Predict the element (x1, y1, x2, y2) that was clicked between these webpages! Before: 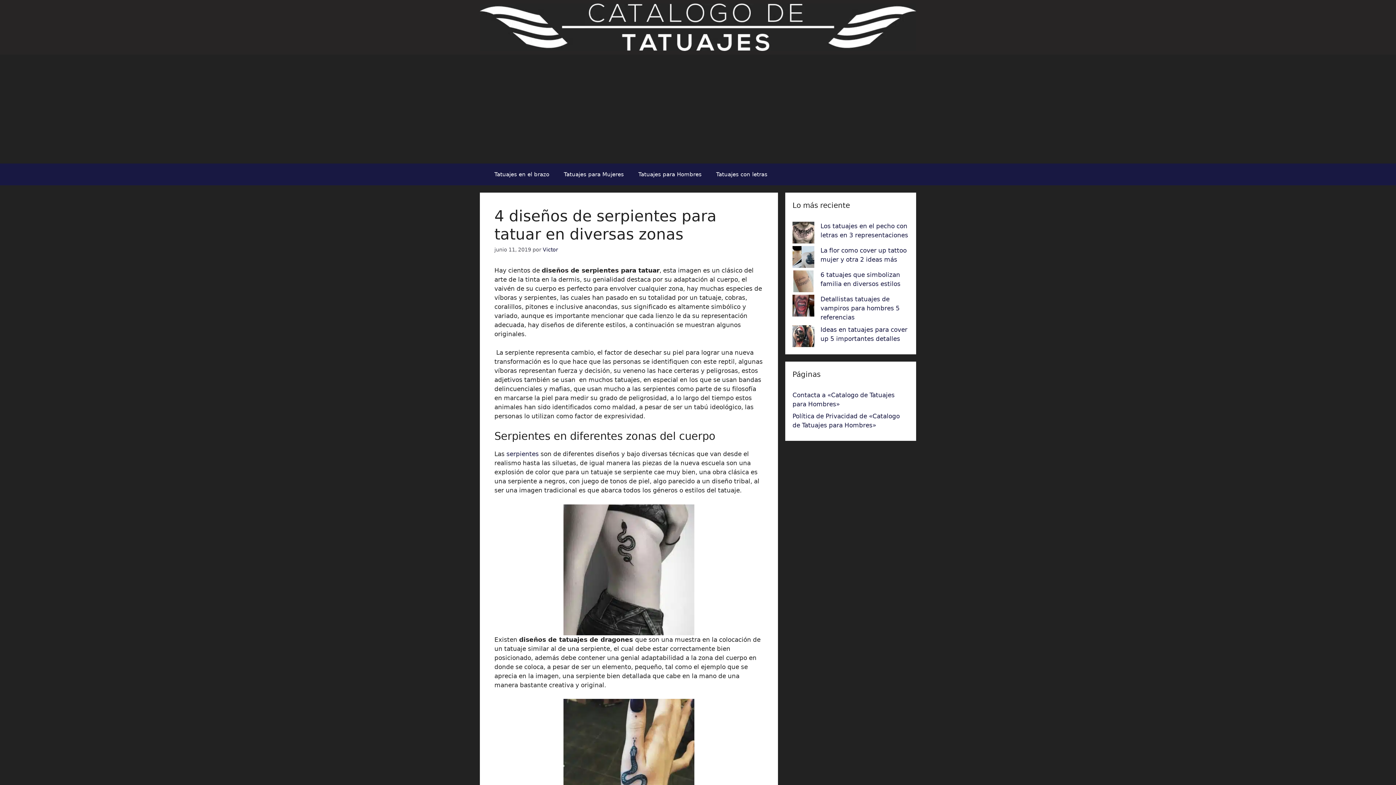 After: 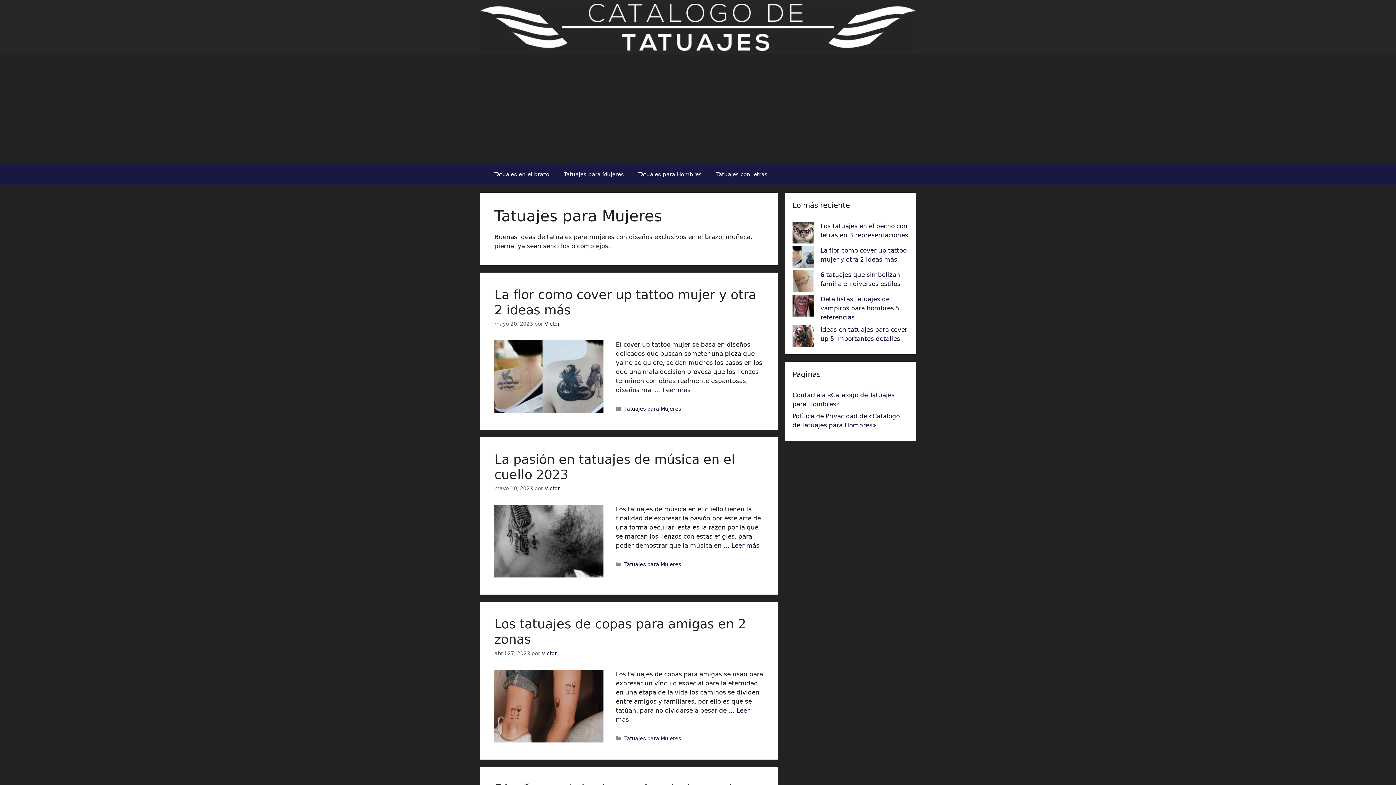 Action: bbox: (556, 163, 631, 185) label: Tatuajes para Mujeres